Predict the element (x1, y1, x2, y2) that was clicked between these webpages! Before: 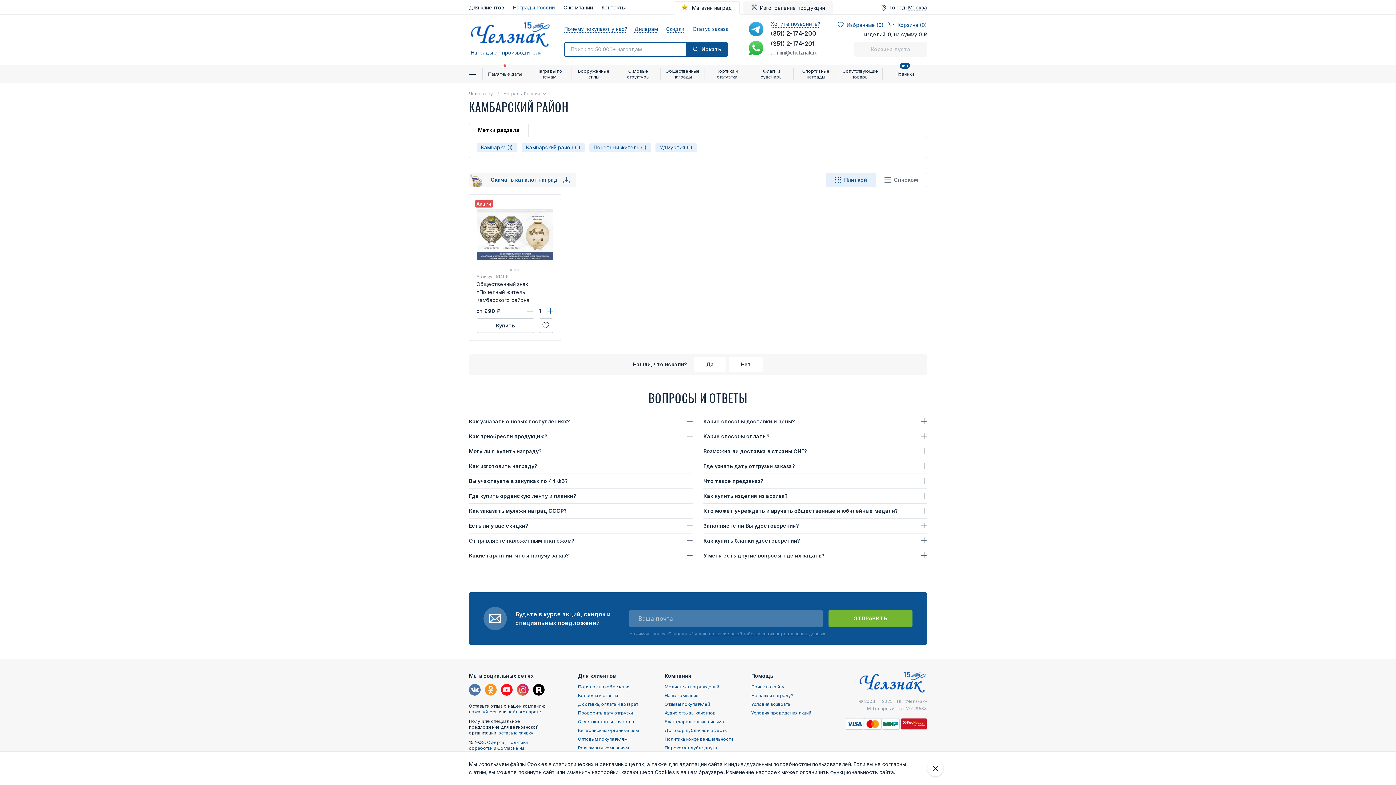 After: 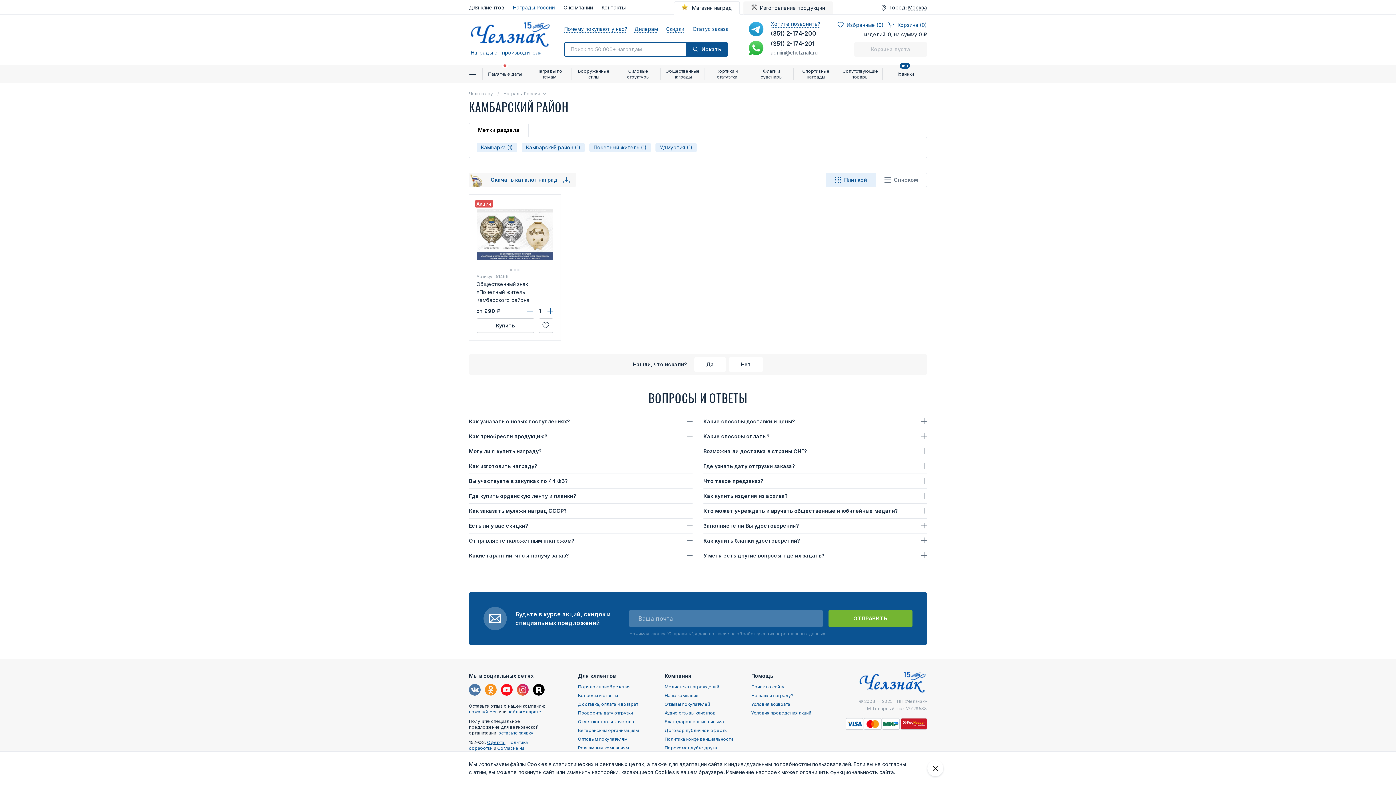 Action: bbox: (487, 740, 505, 745) label: Оферта 